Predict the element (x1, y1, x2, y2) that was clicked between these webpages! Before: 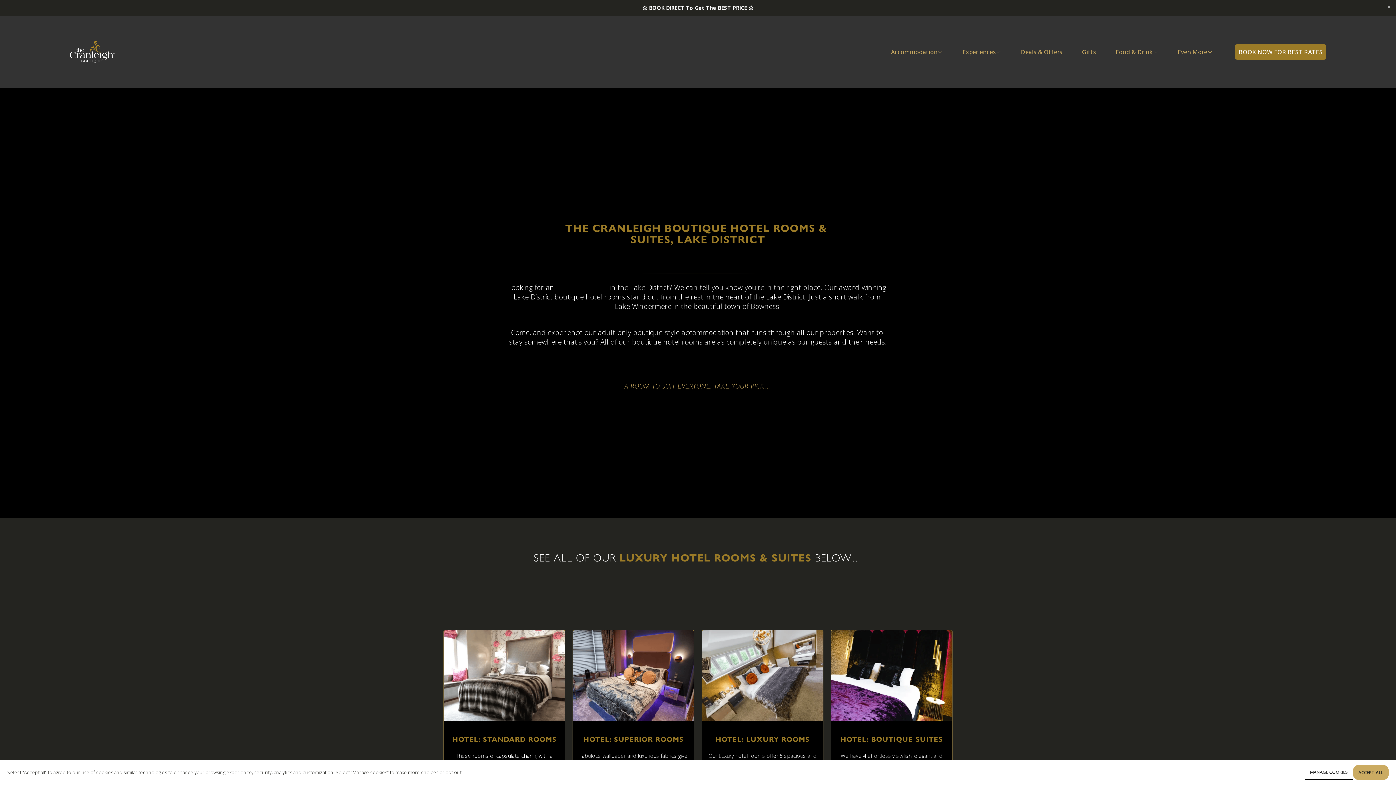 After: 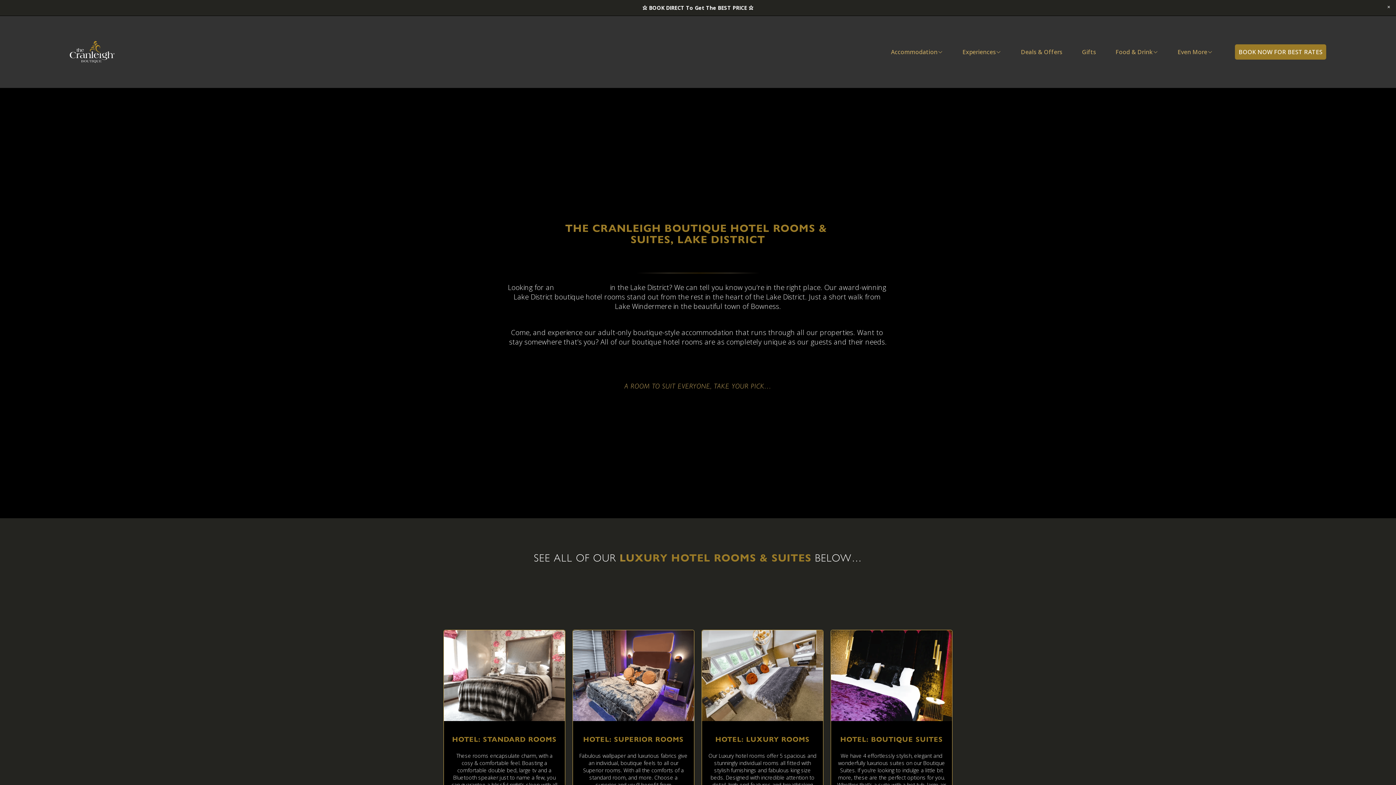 Action: bbox: (1353, 765, 1389, 780) label: ACCEPT ALL